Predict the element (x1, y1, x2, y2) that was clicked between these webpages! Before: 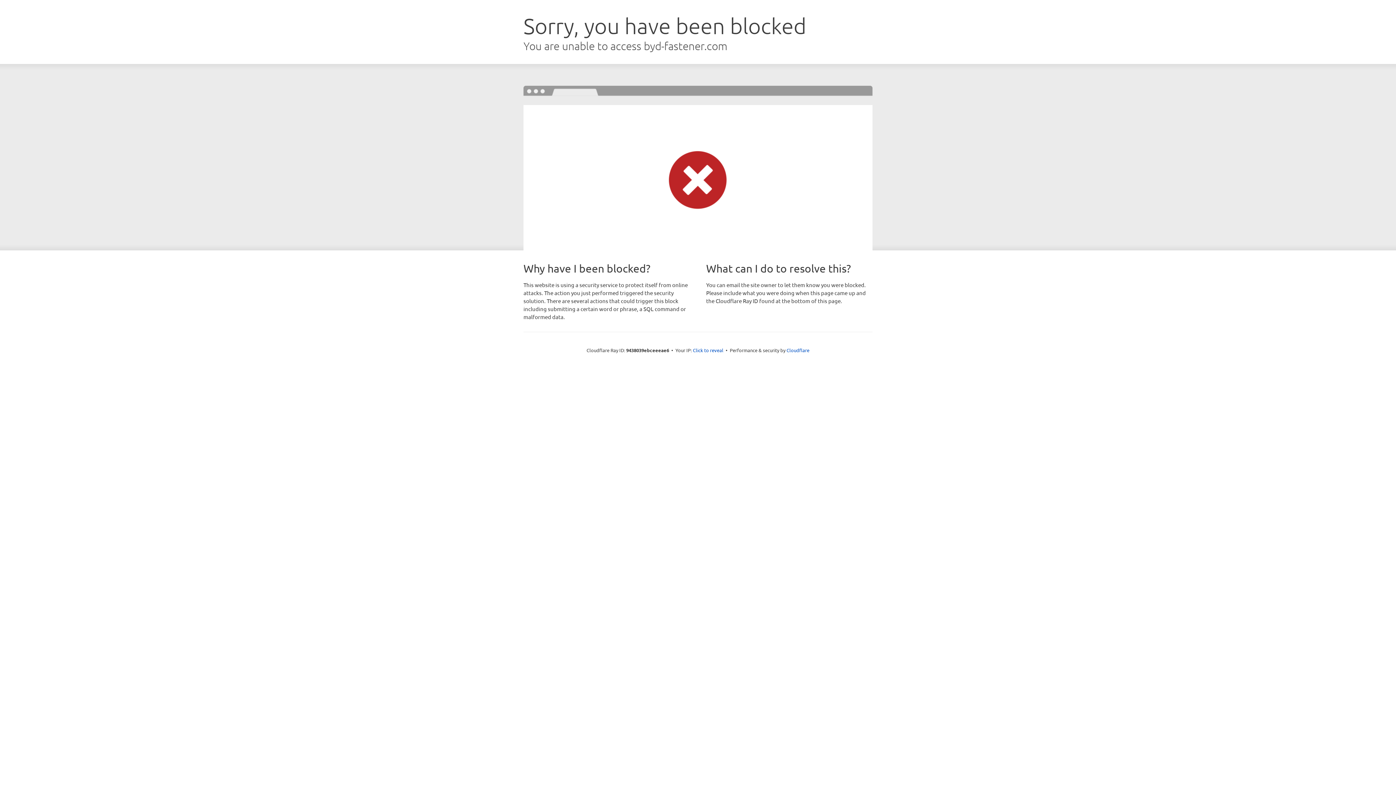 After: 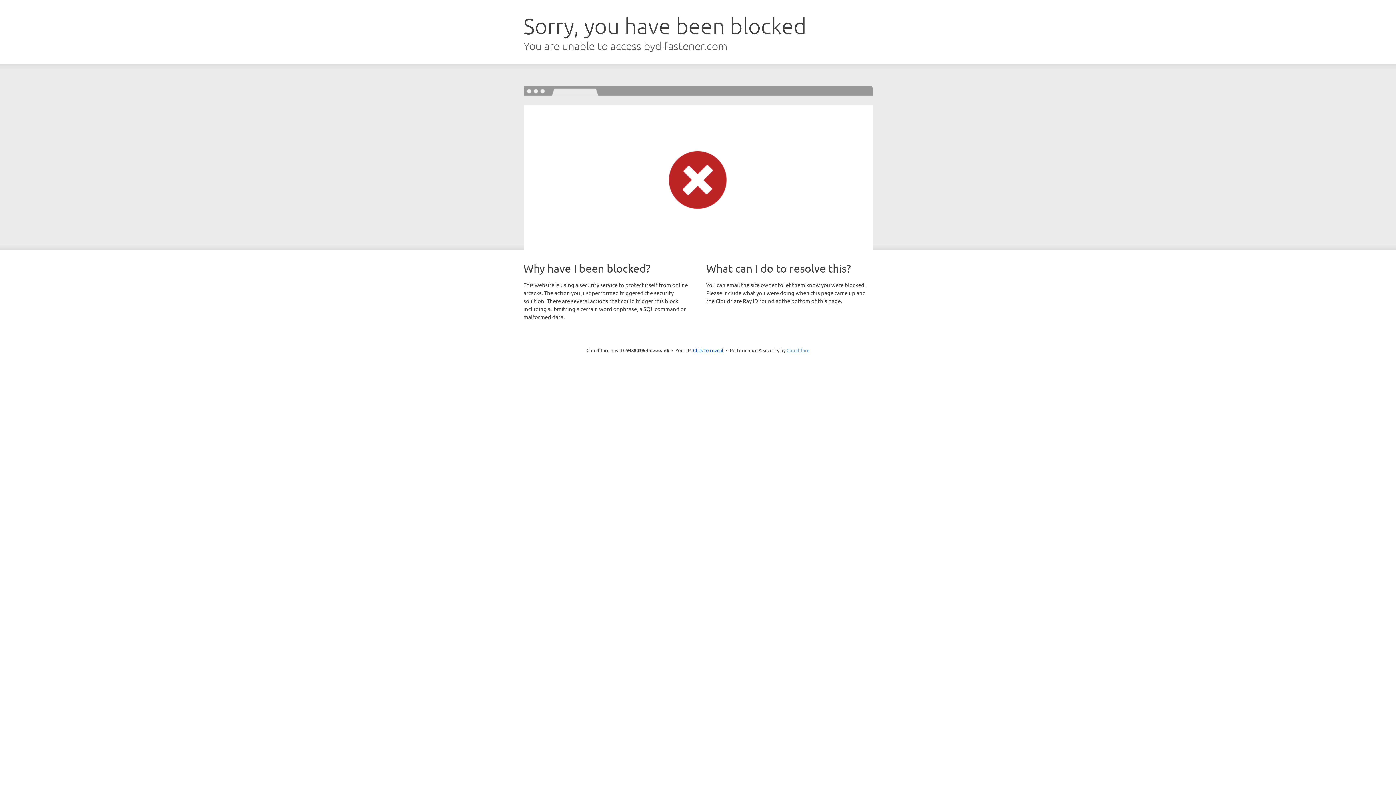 Action: label: Cloudflare bbox: (786, 347, 809, 353)